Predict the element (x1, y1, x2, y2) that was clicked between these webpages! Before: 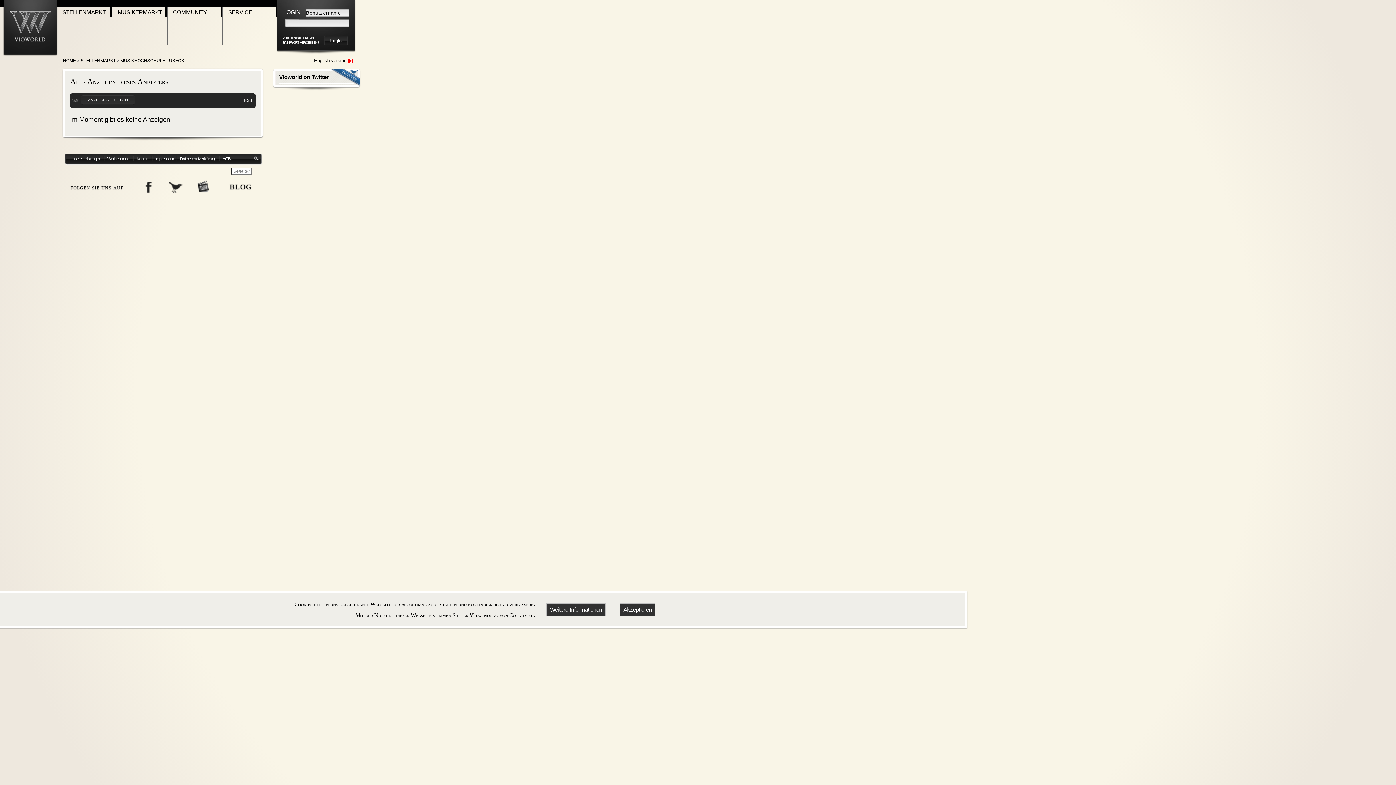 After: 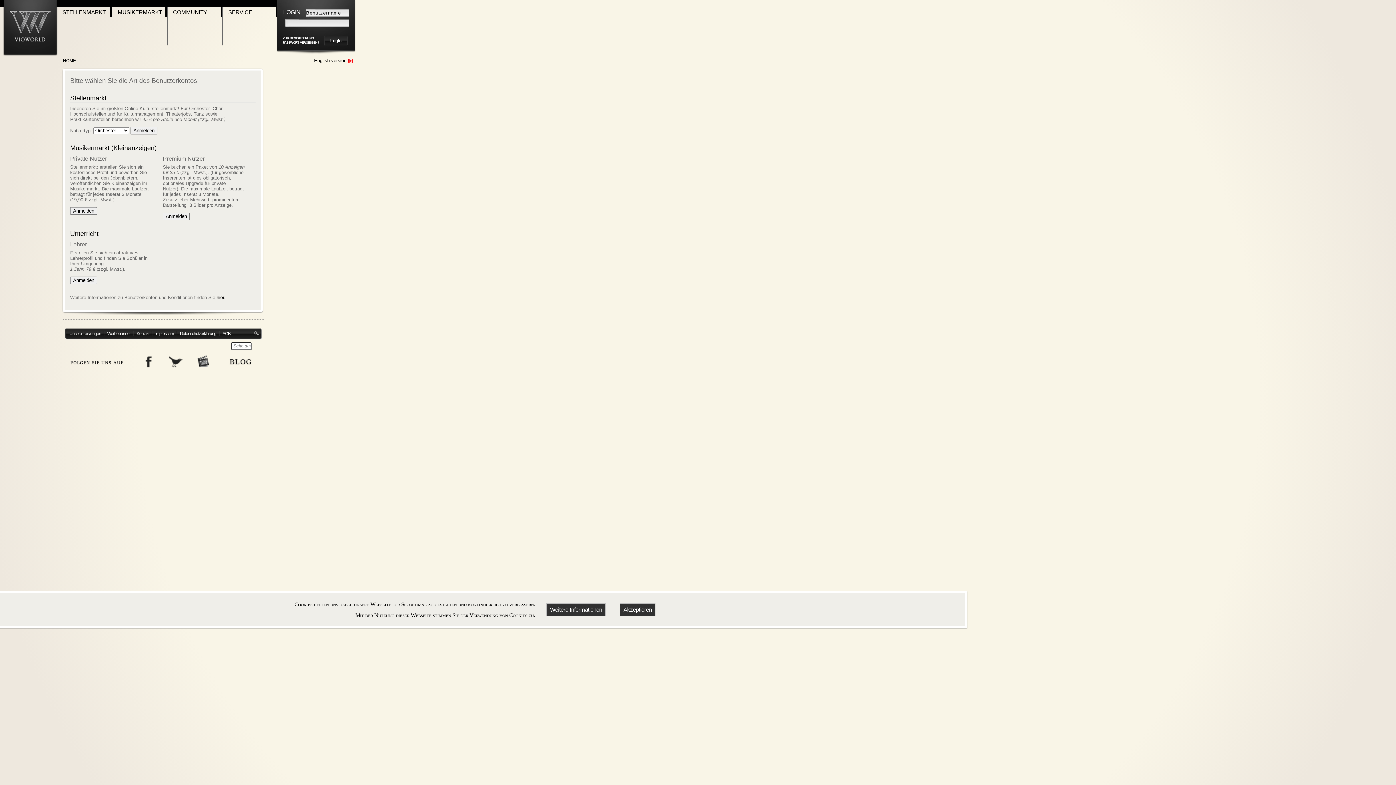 Action: bbox: (282, 36, 319, 40) label: ZUR REGISTRIERUNG